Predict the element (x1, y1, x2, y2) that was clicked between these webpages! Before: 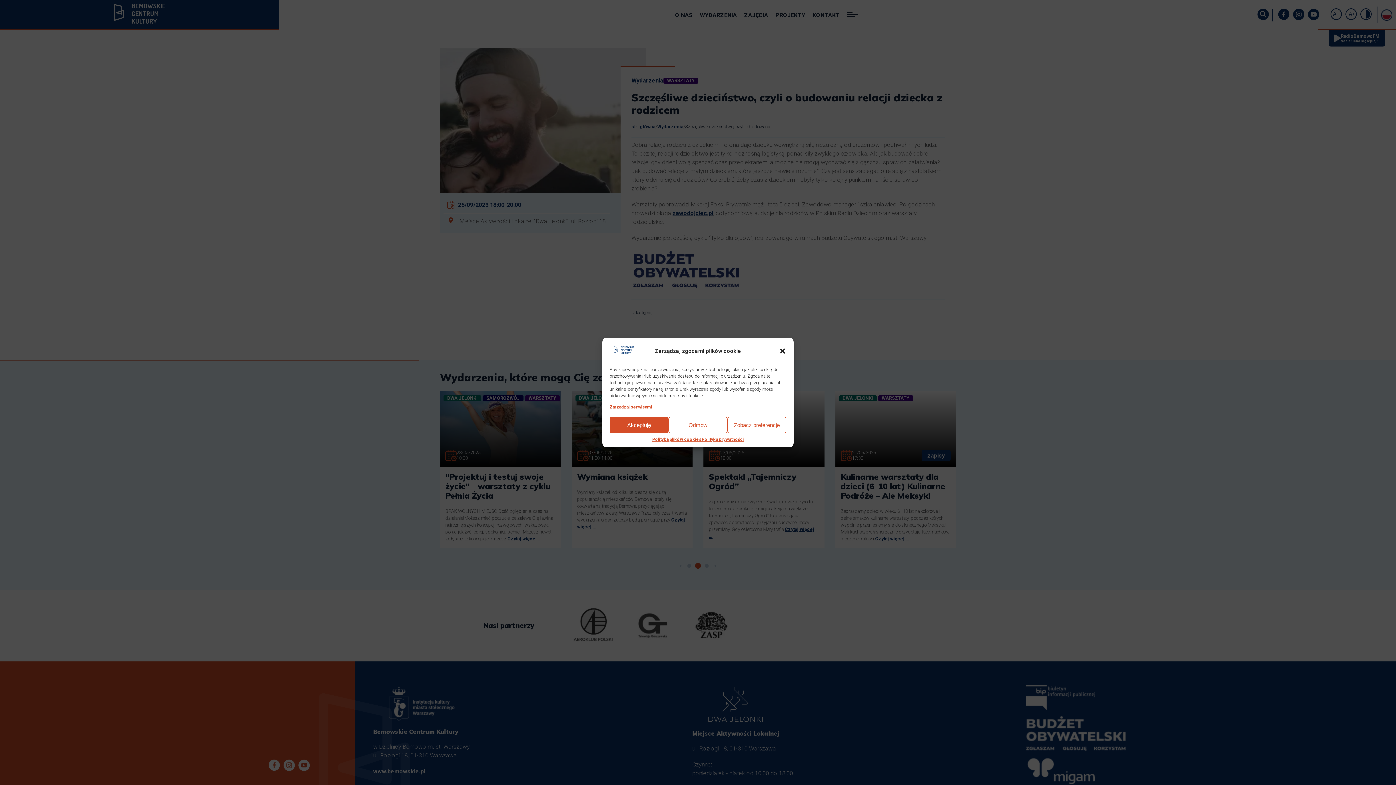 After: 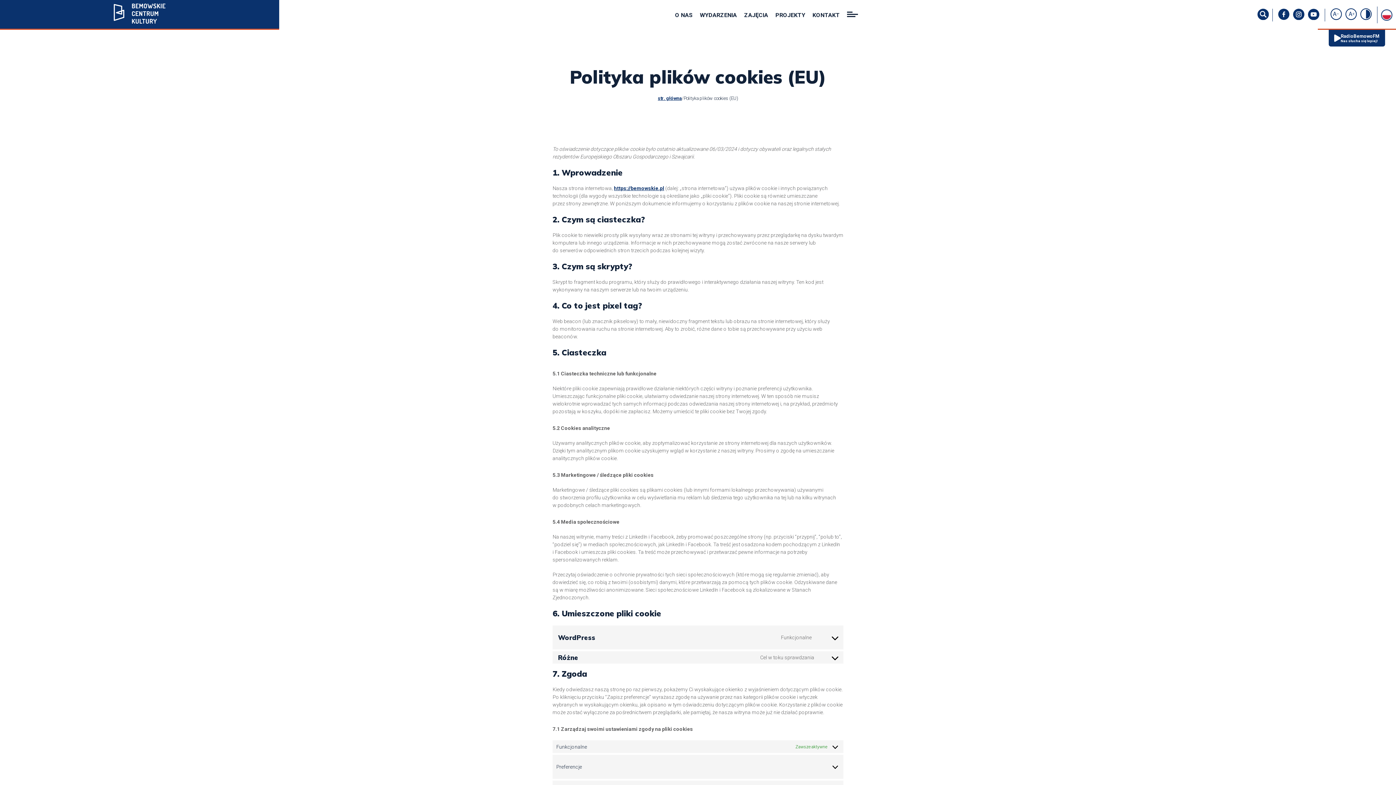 Action: bbox: (652, 437, 701, 442) label: Polityka plików cookies